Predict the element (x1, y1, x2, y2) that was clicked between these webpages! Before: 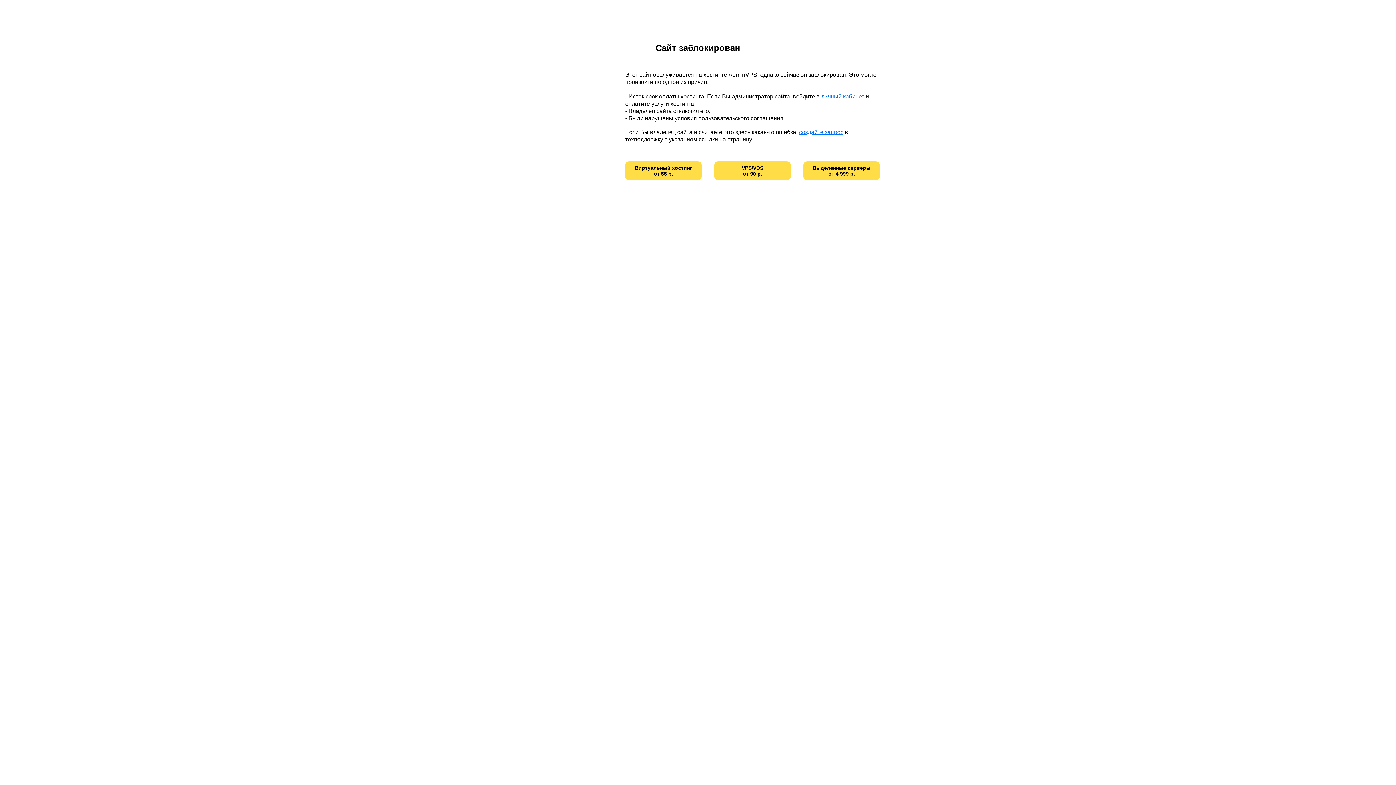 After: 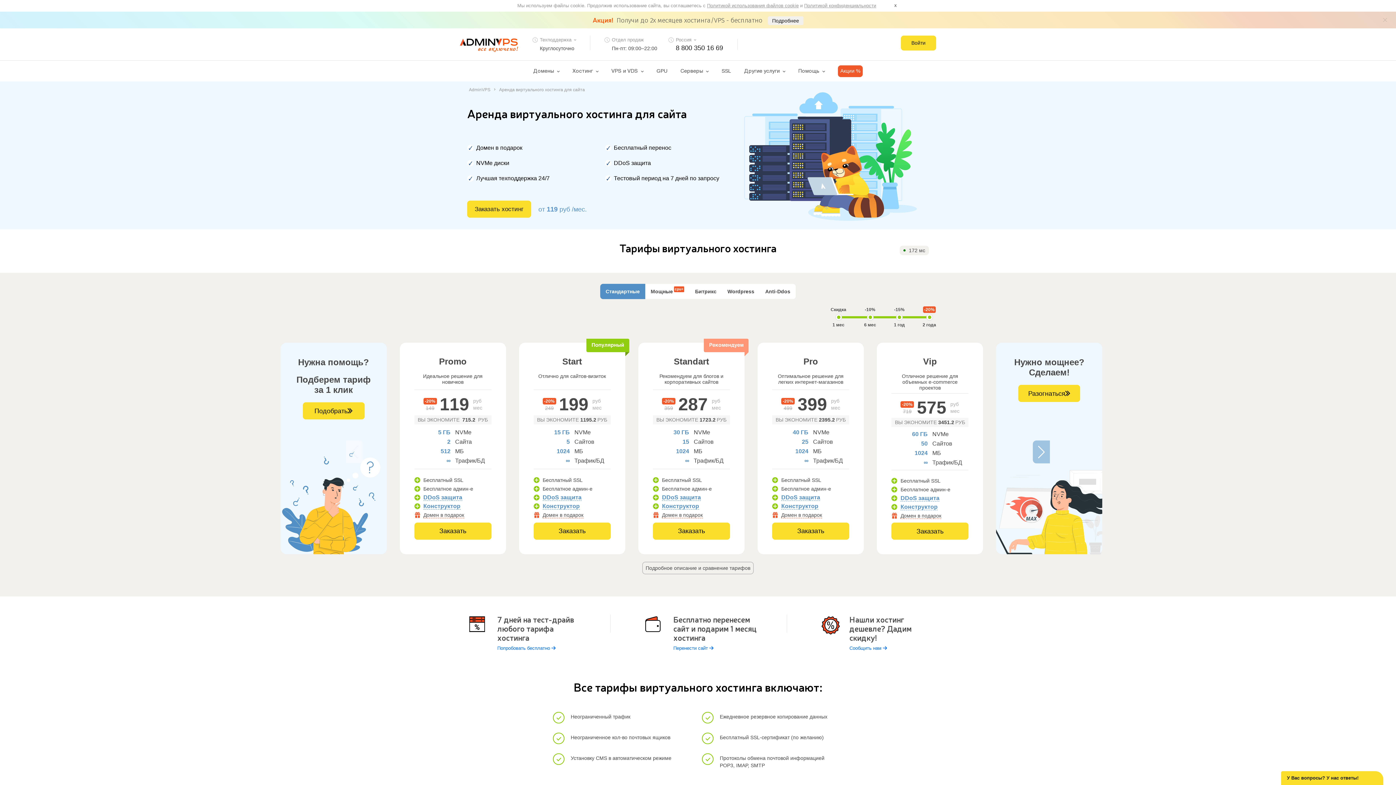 Action: label: Виртуальный хостинг bbox: (635, 165, 692, 170)